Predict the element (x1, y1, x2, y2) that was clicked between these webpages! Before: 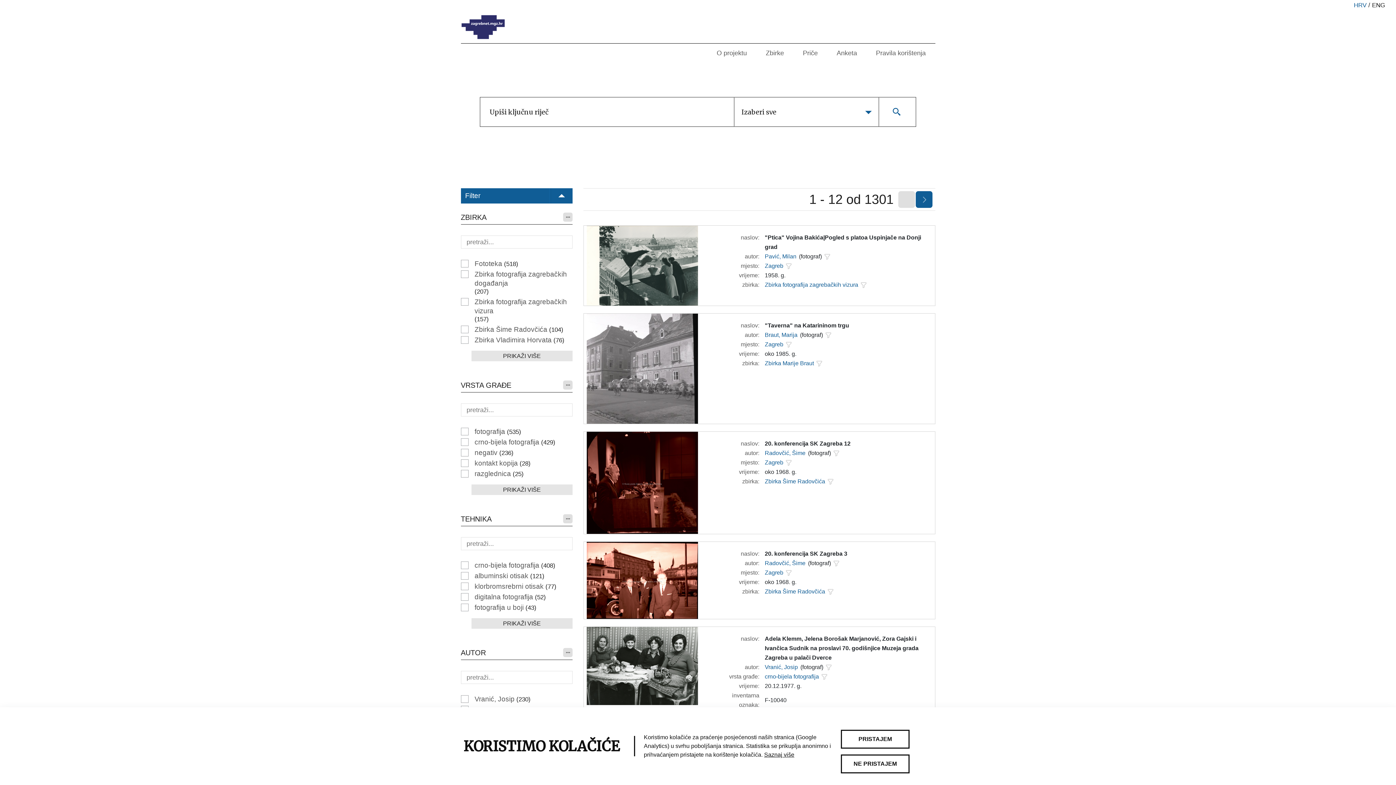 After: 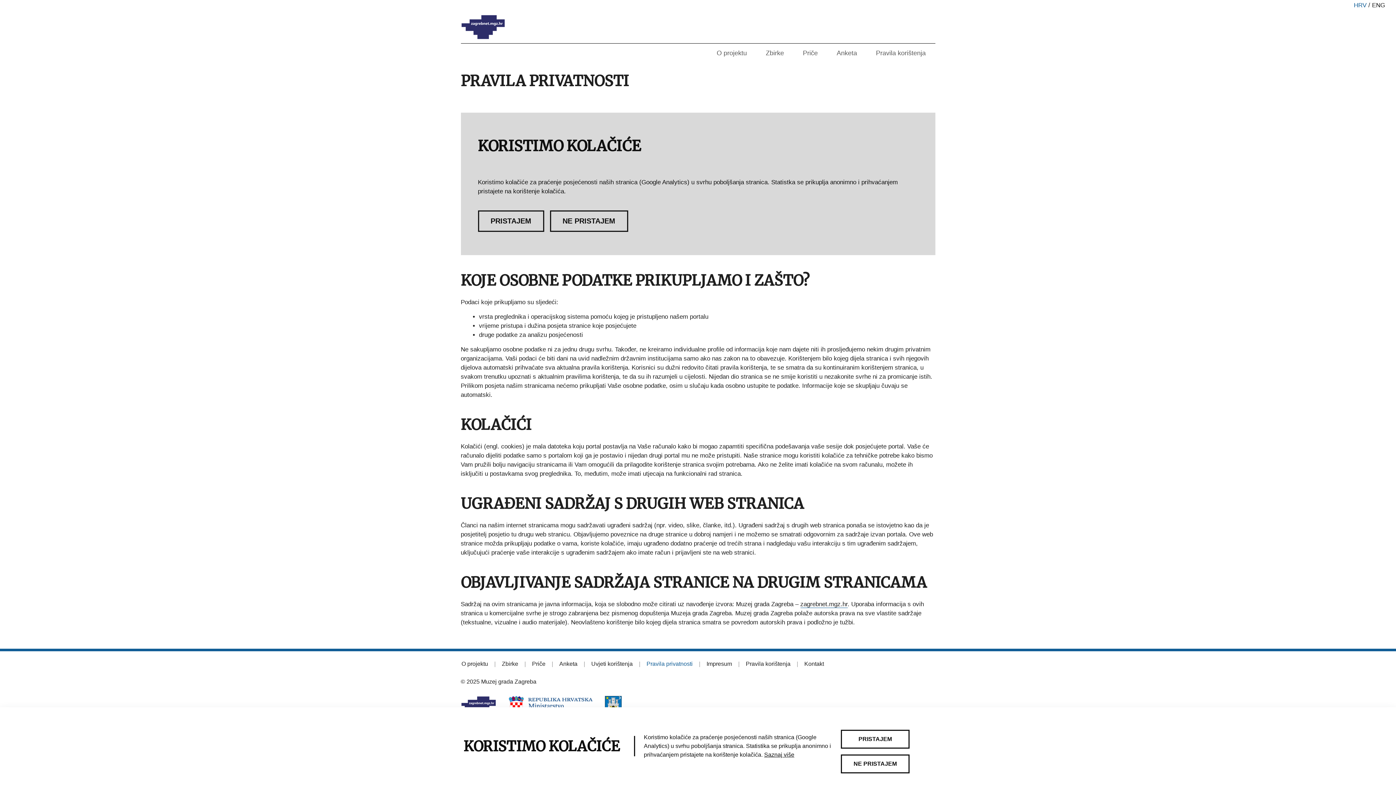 Action: bbox: (764, 752, 794, 758) label: Saznaj više